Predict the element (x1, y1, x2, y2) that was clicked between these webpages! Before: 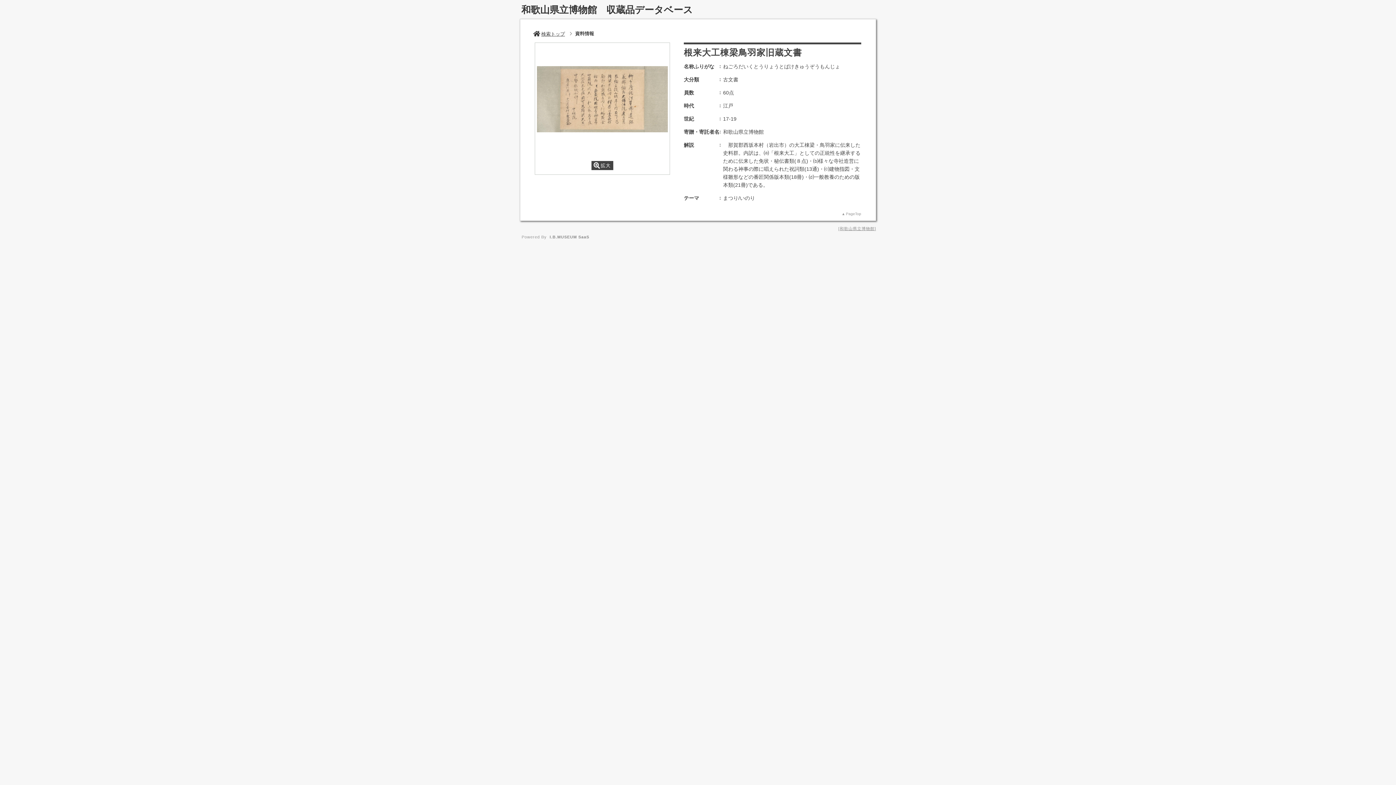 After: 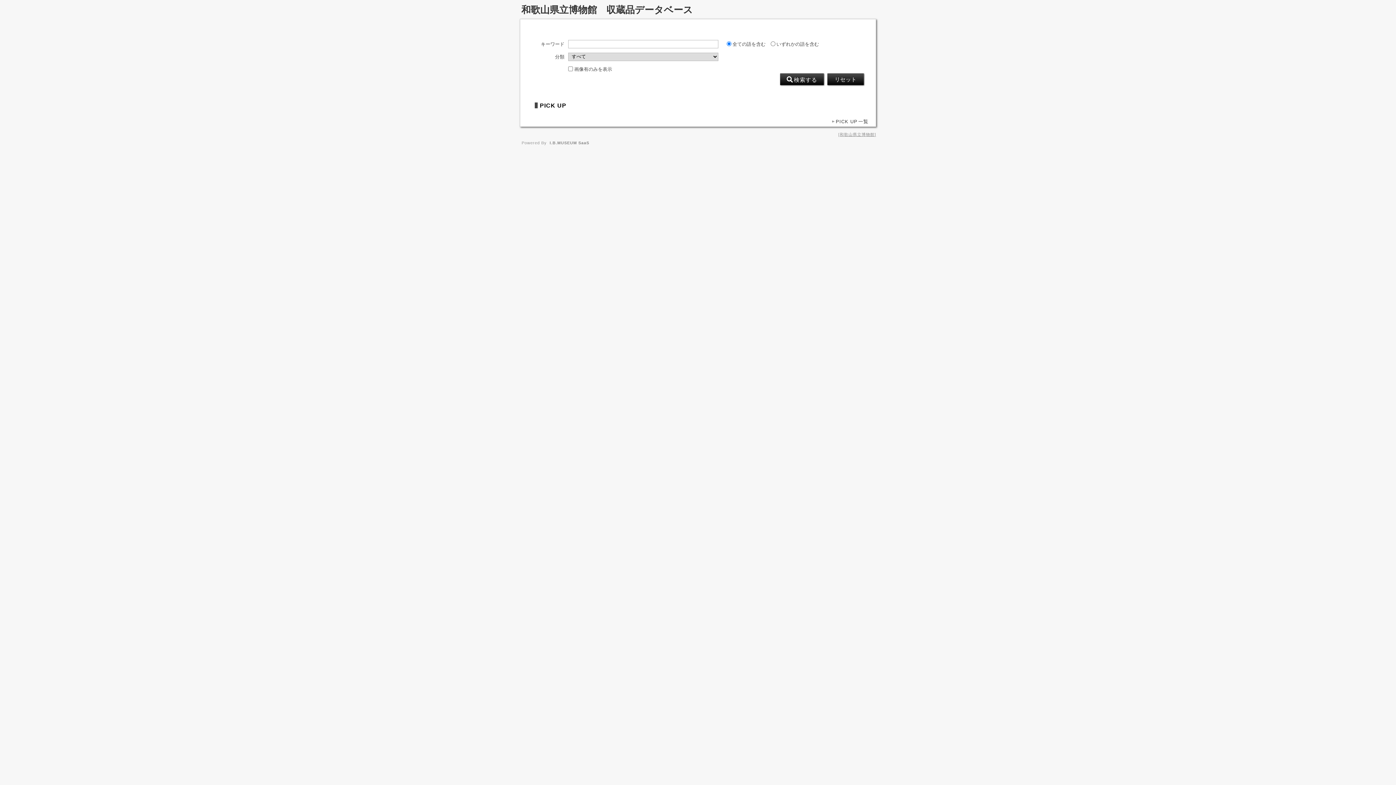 Action: label: 和歌山県立博物館　収蔵品データベース bbox: (519, 0, 876, 18)